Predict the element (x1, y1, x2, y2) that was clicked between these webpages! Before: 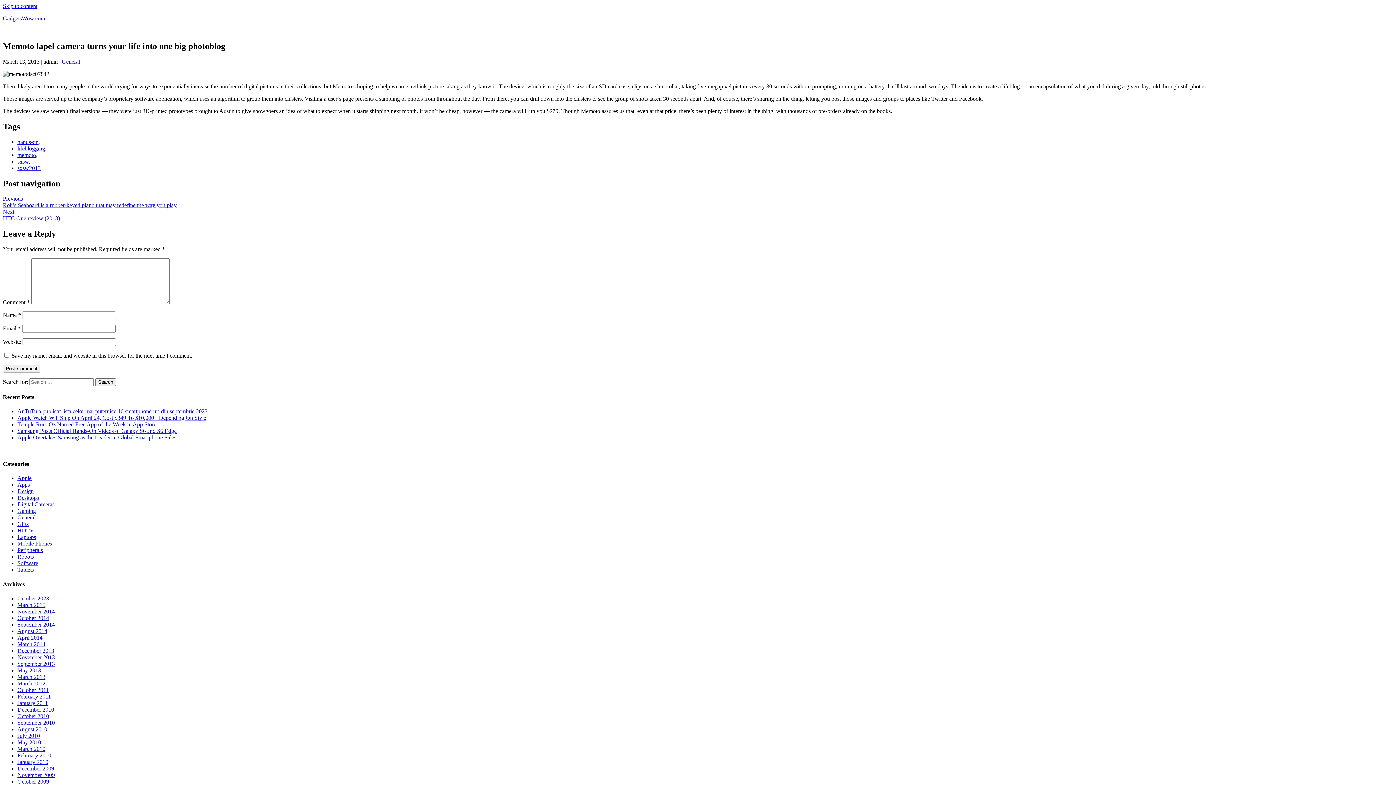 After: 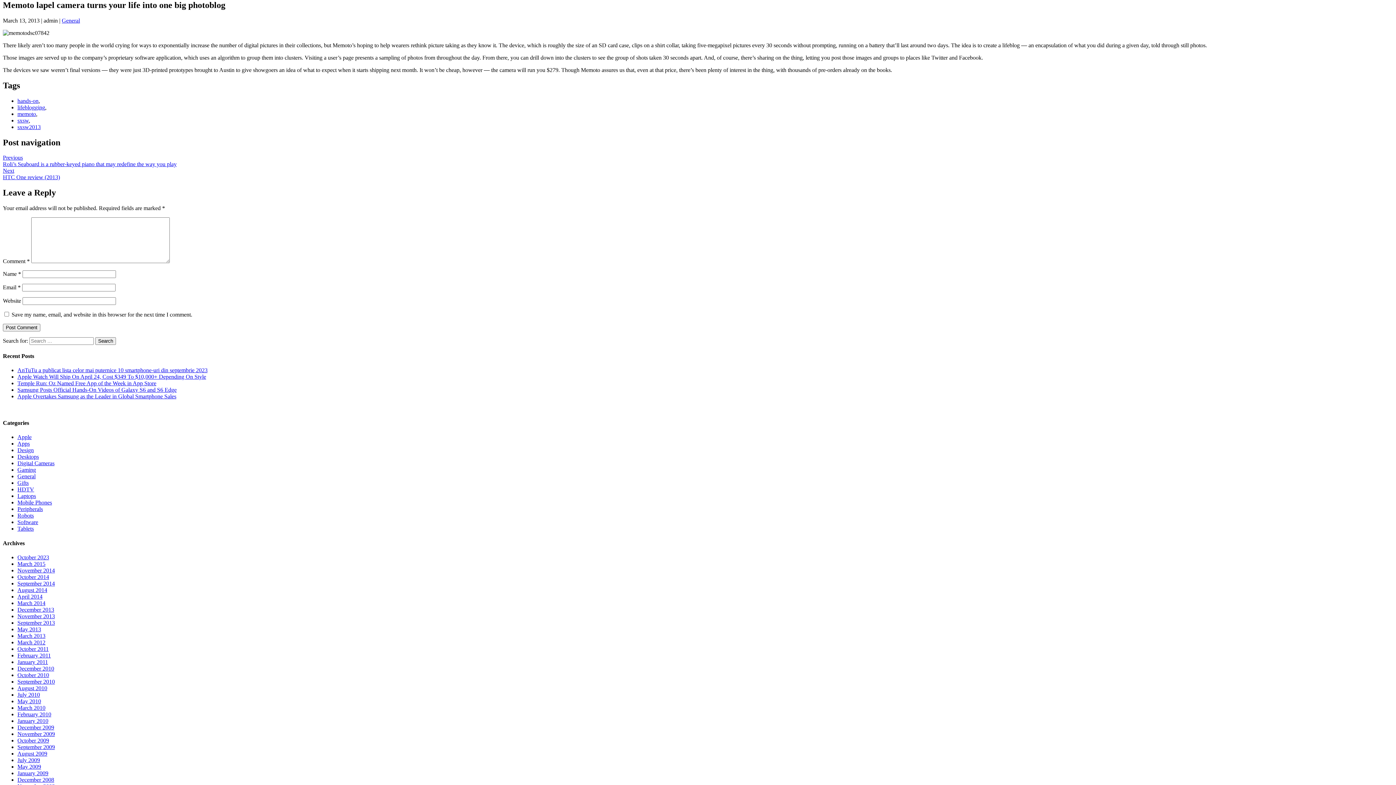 Action: bbox: (2, 2, 37, 9) label: Skip to content